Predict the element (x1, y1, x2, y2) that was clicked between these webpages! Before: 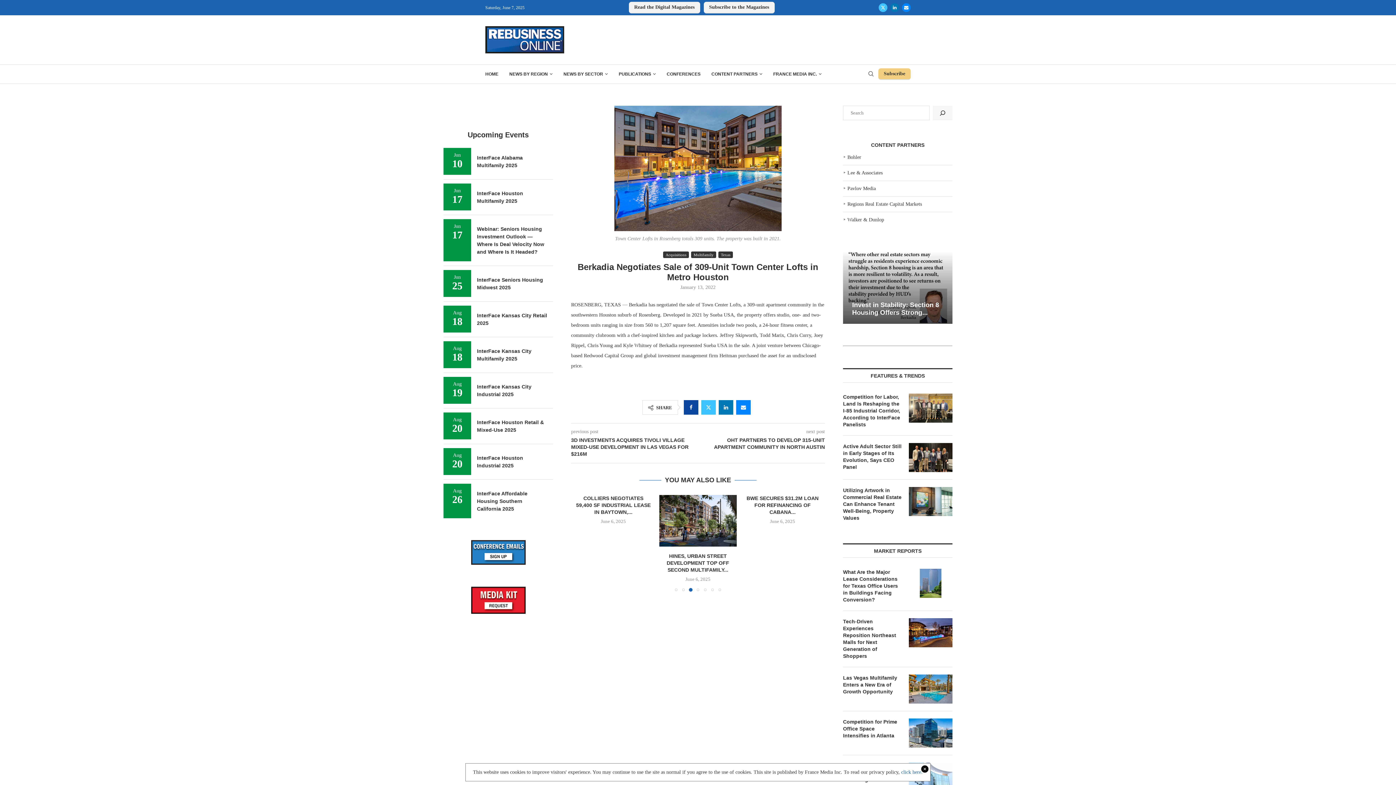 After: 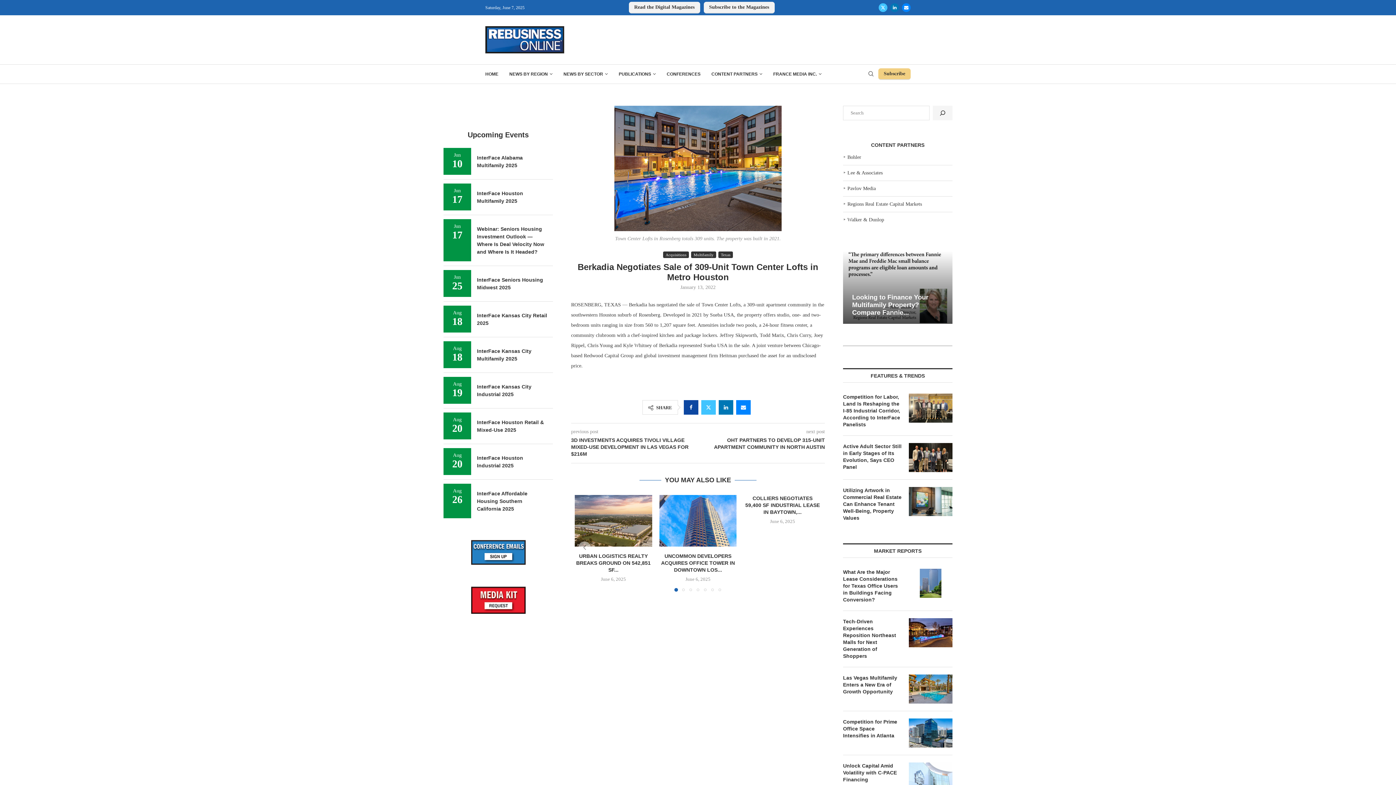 Action: label: click here. bbox: (901, 769, 922, 775)